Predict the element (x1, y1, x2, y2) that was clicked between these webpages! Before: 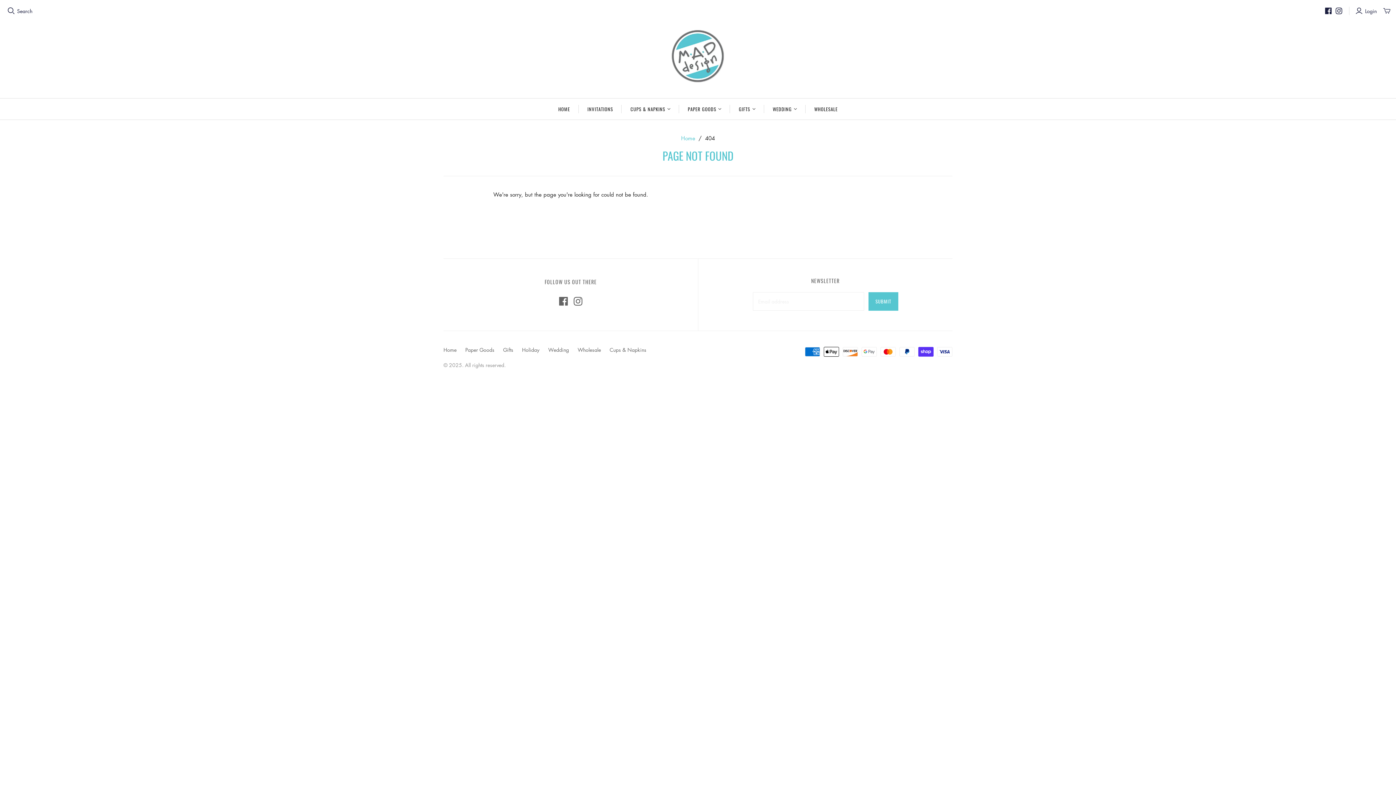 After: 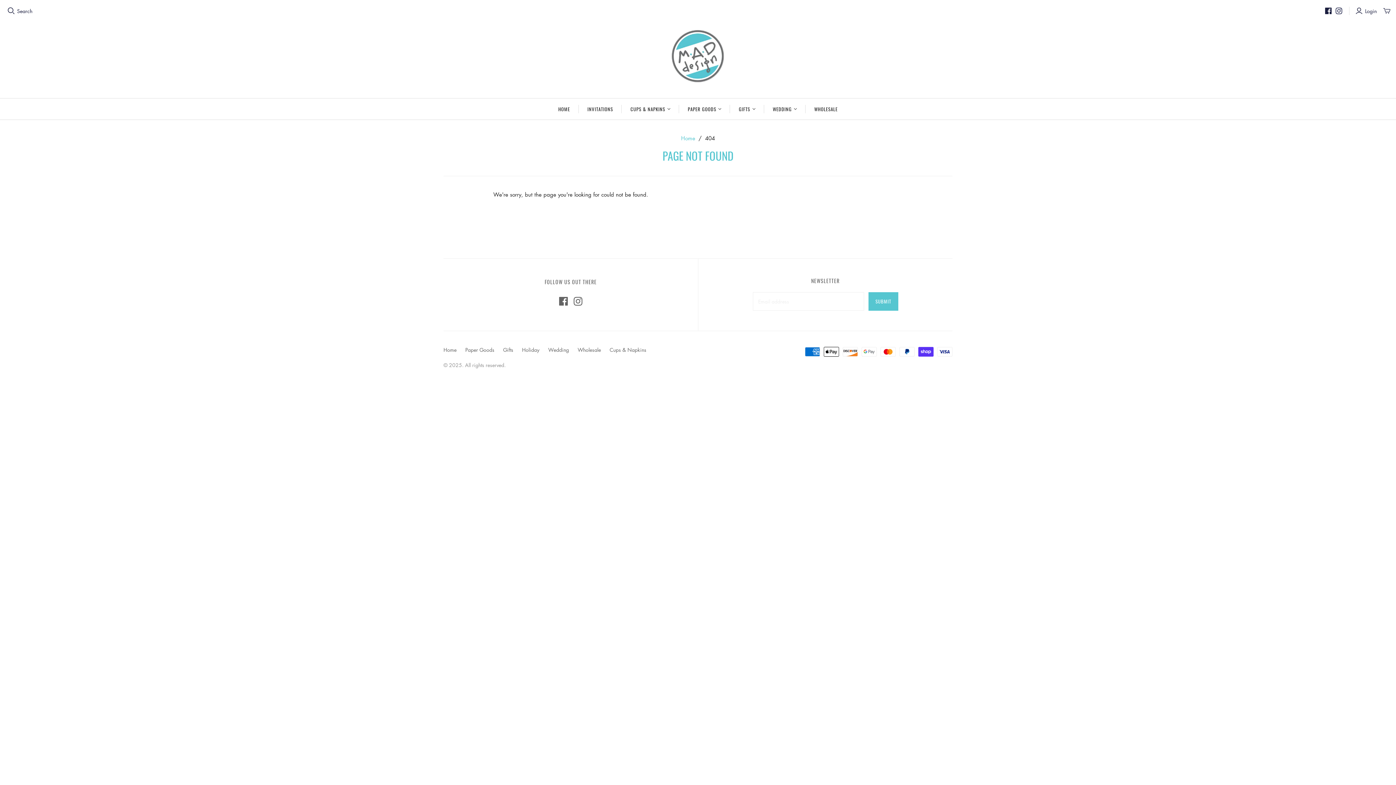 Action: bbox: (1336, 7, 1342, 14)